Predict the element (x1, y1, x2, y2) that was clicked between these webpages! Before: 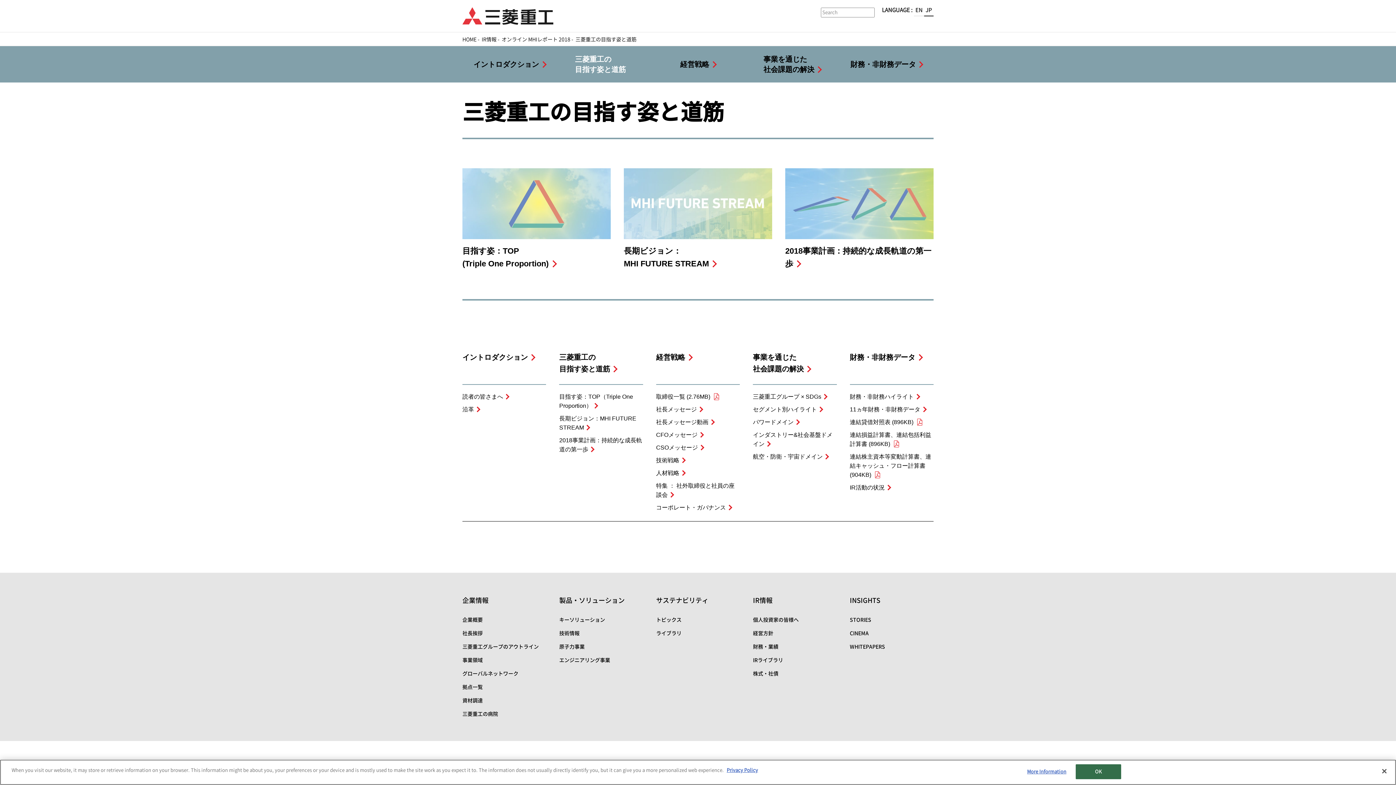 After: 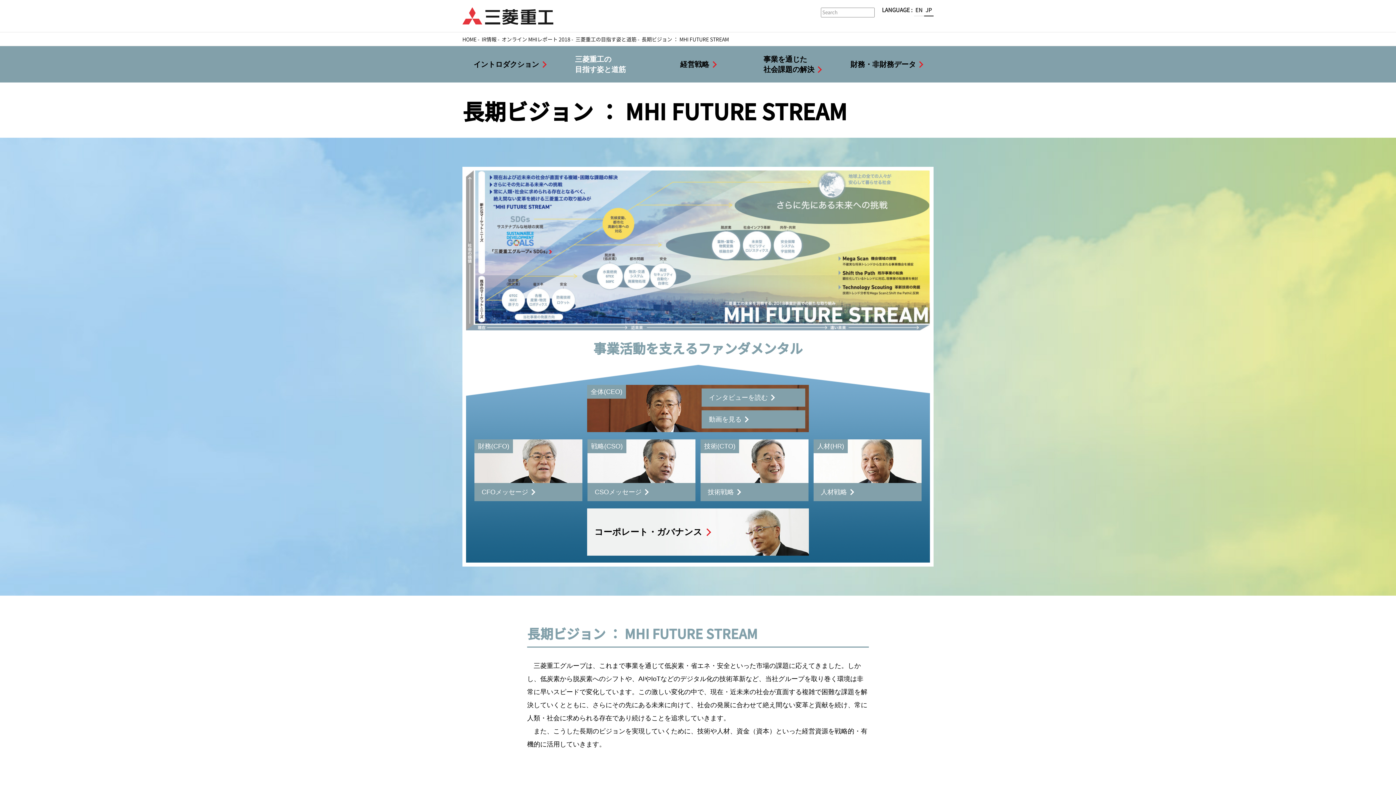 Action: bbox: (623, 168, 772, 270) label: 長期ビジョン：
MHI FUTURE STREAM